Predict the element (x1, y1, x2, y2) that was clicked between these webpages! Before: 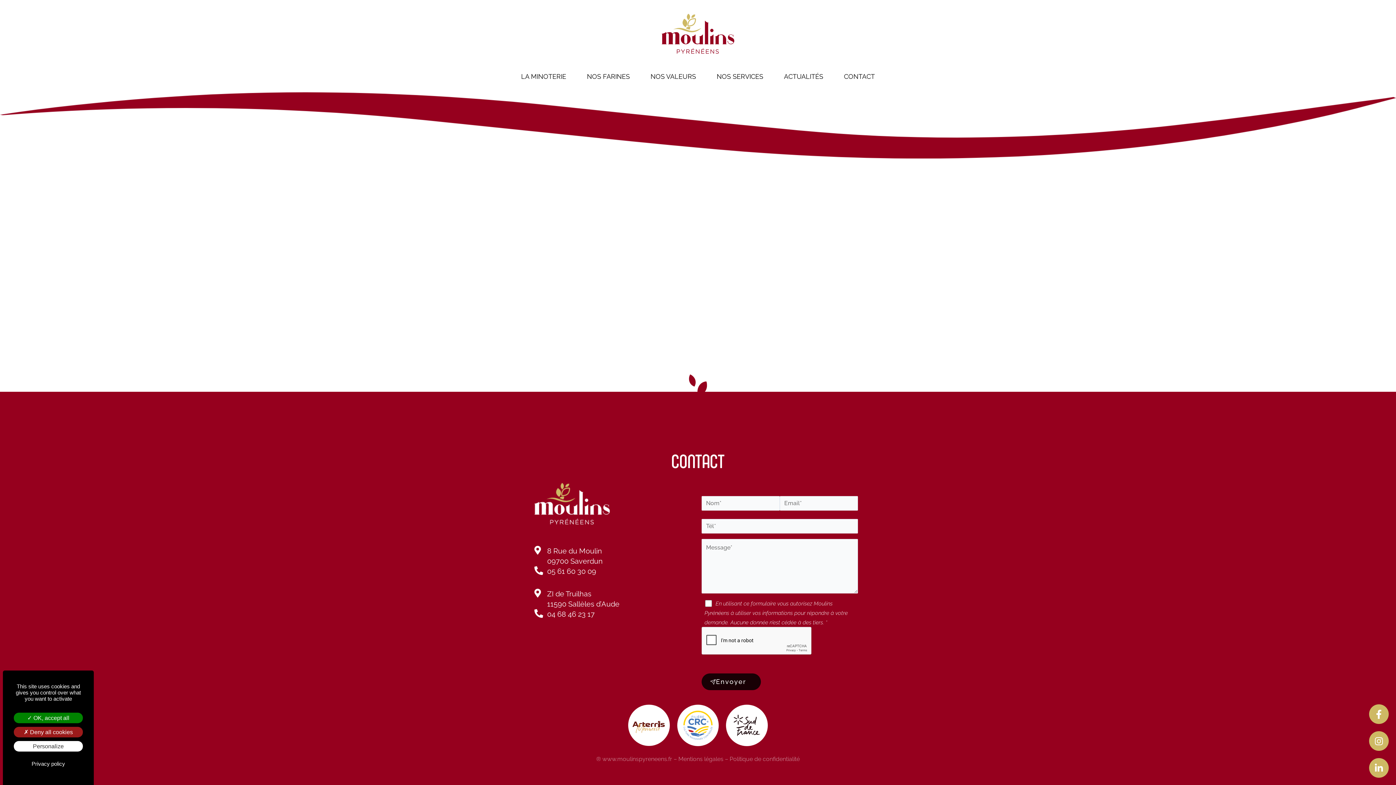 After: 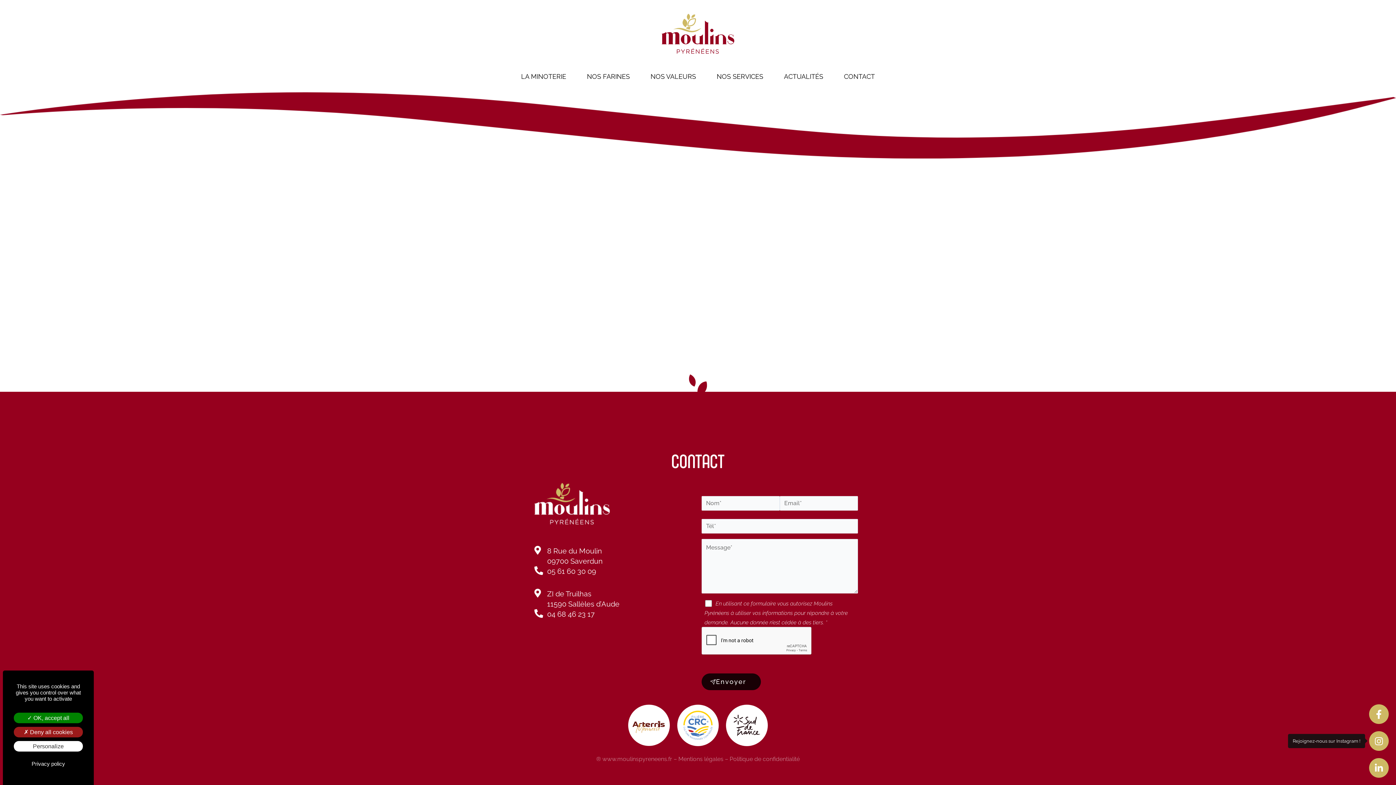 Action: label: Rejoignez-nous sur Instagram ! bbox: (1369, 731, 1389, 751)